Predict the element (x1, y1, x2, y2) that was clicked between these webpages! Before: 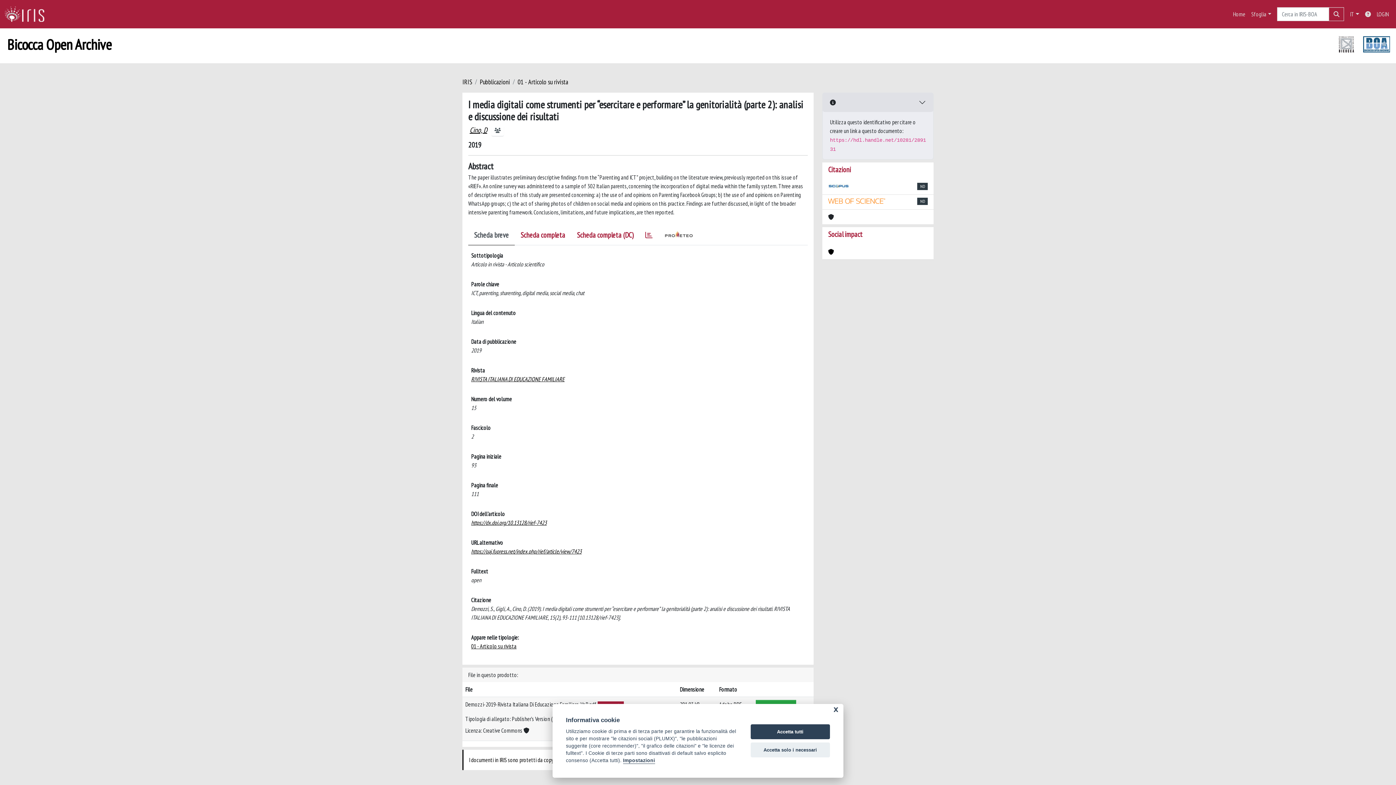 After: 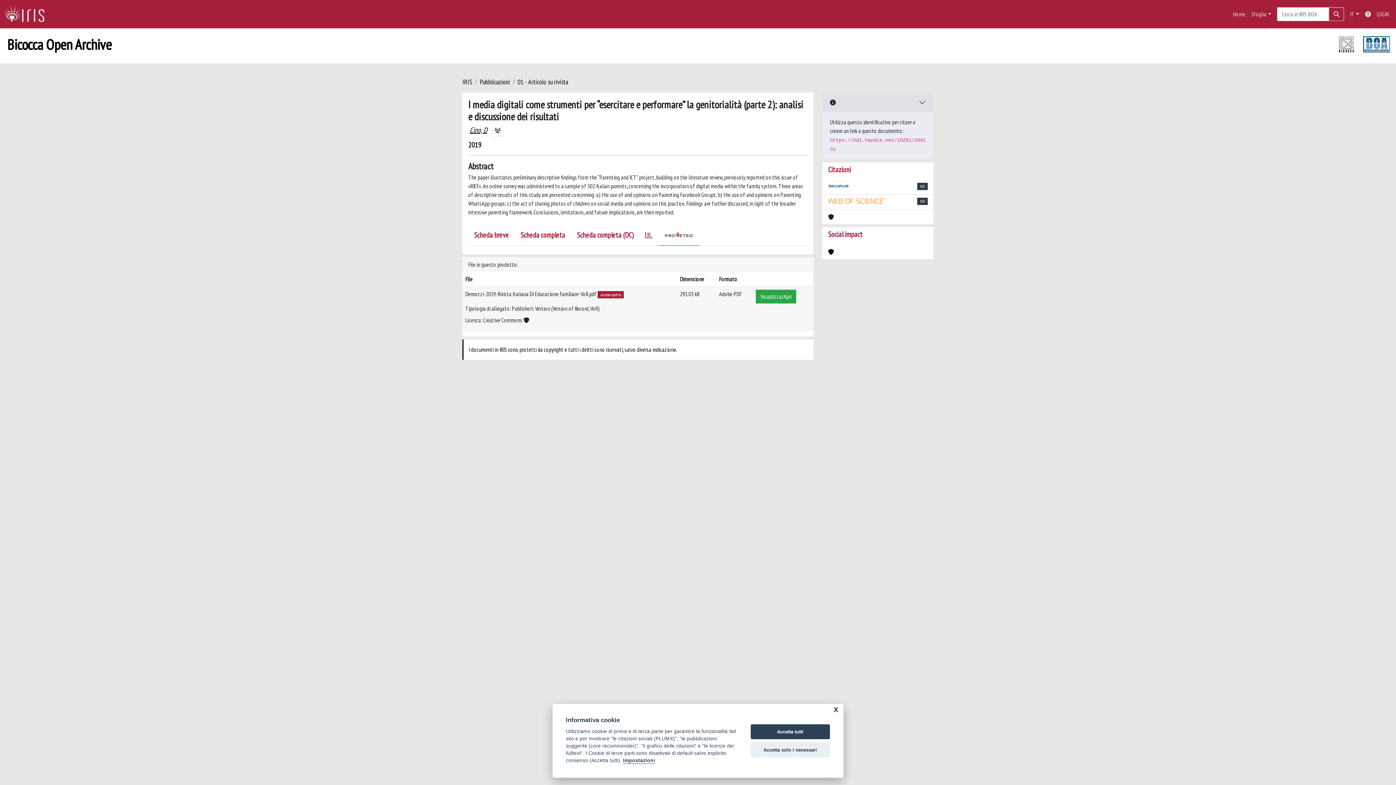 Action: bbox: (658, 228, 699, 245)